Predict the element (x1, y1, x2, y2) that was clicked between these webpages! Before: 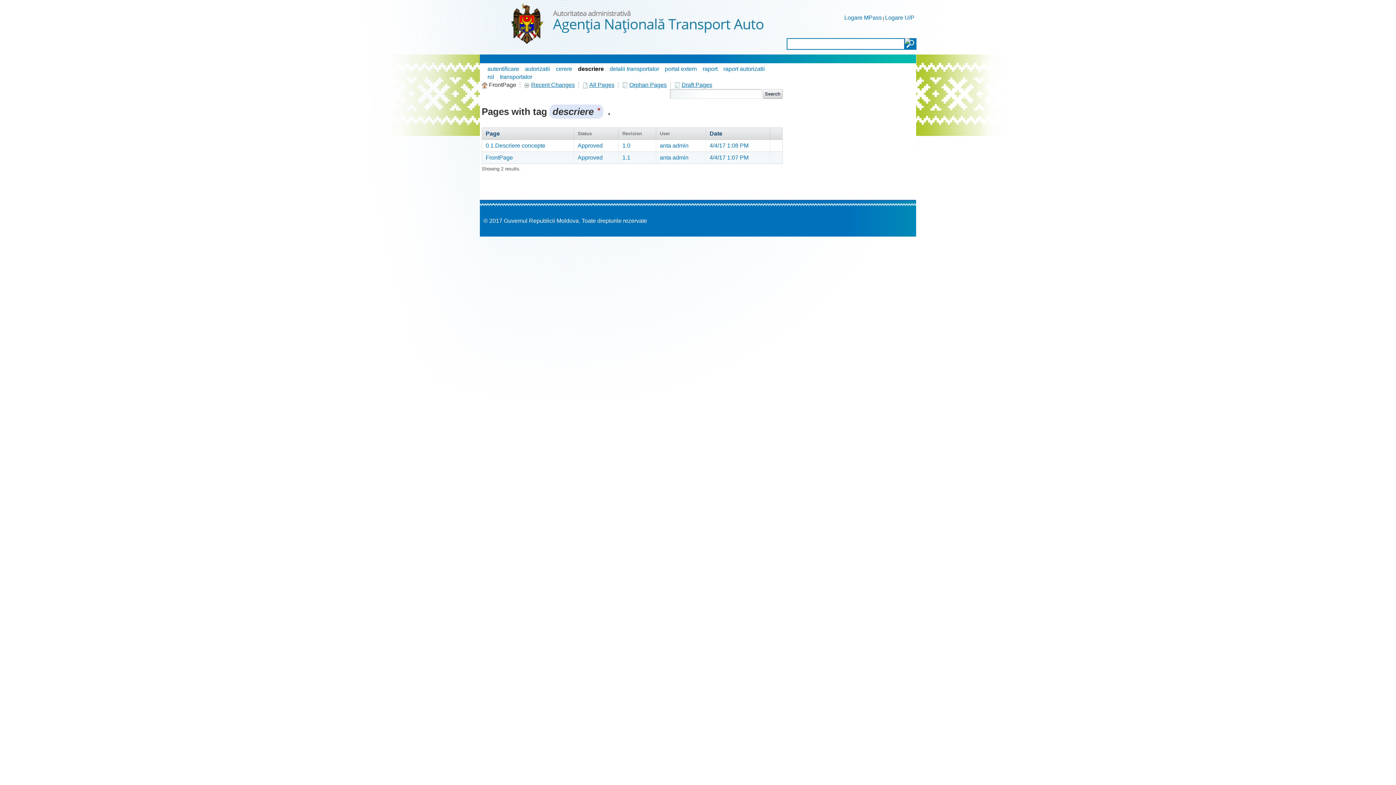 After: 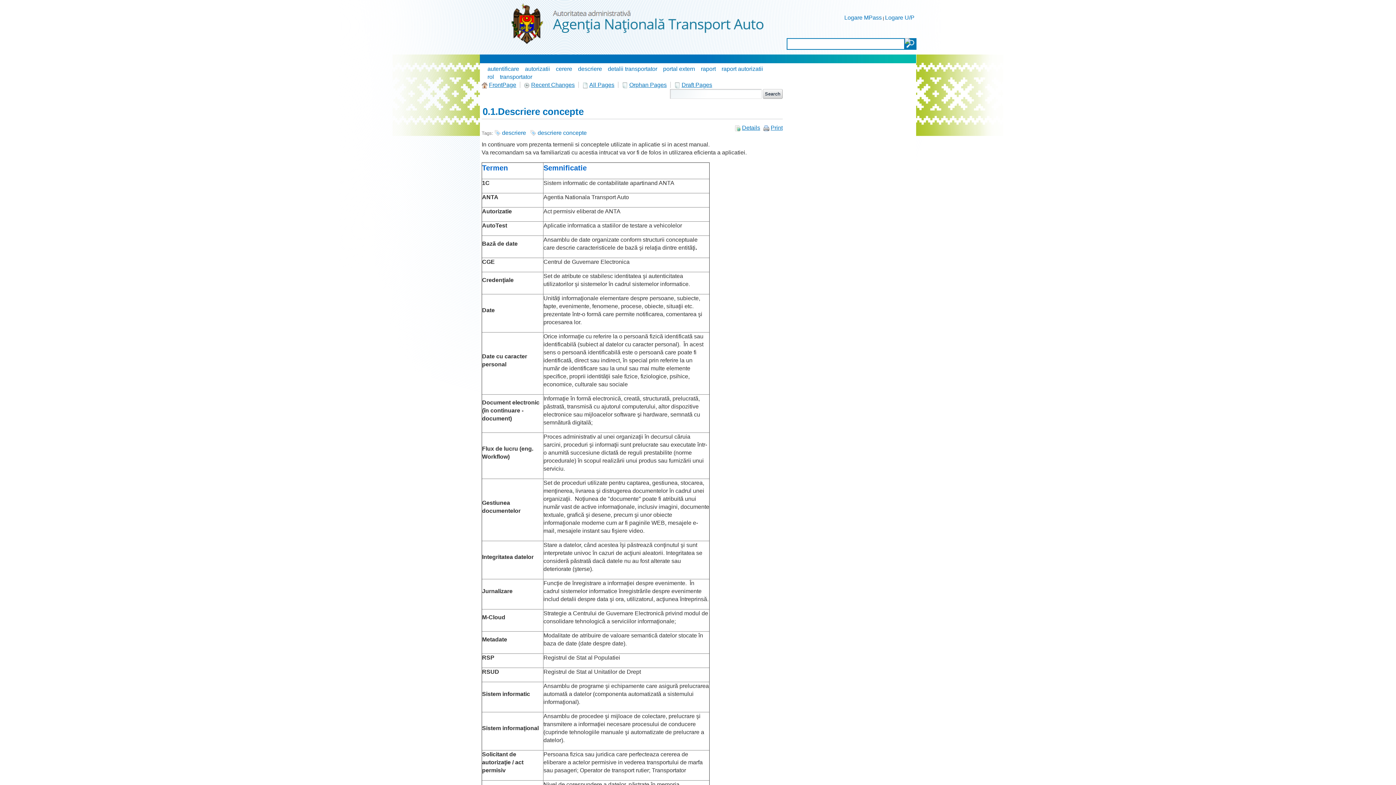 Action: label: anta admin bbox: (660, 142, 688, 148)